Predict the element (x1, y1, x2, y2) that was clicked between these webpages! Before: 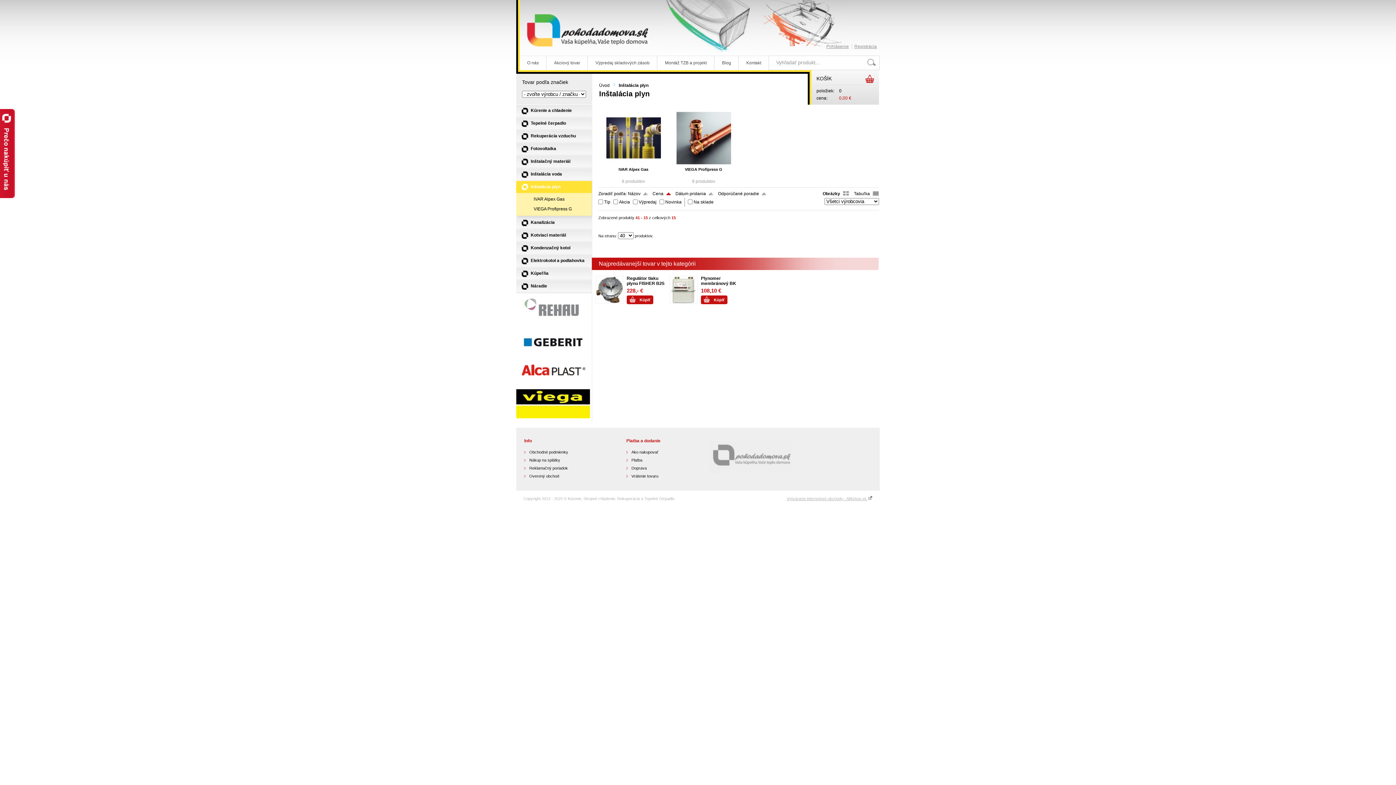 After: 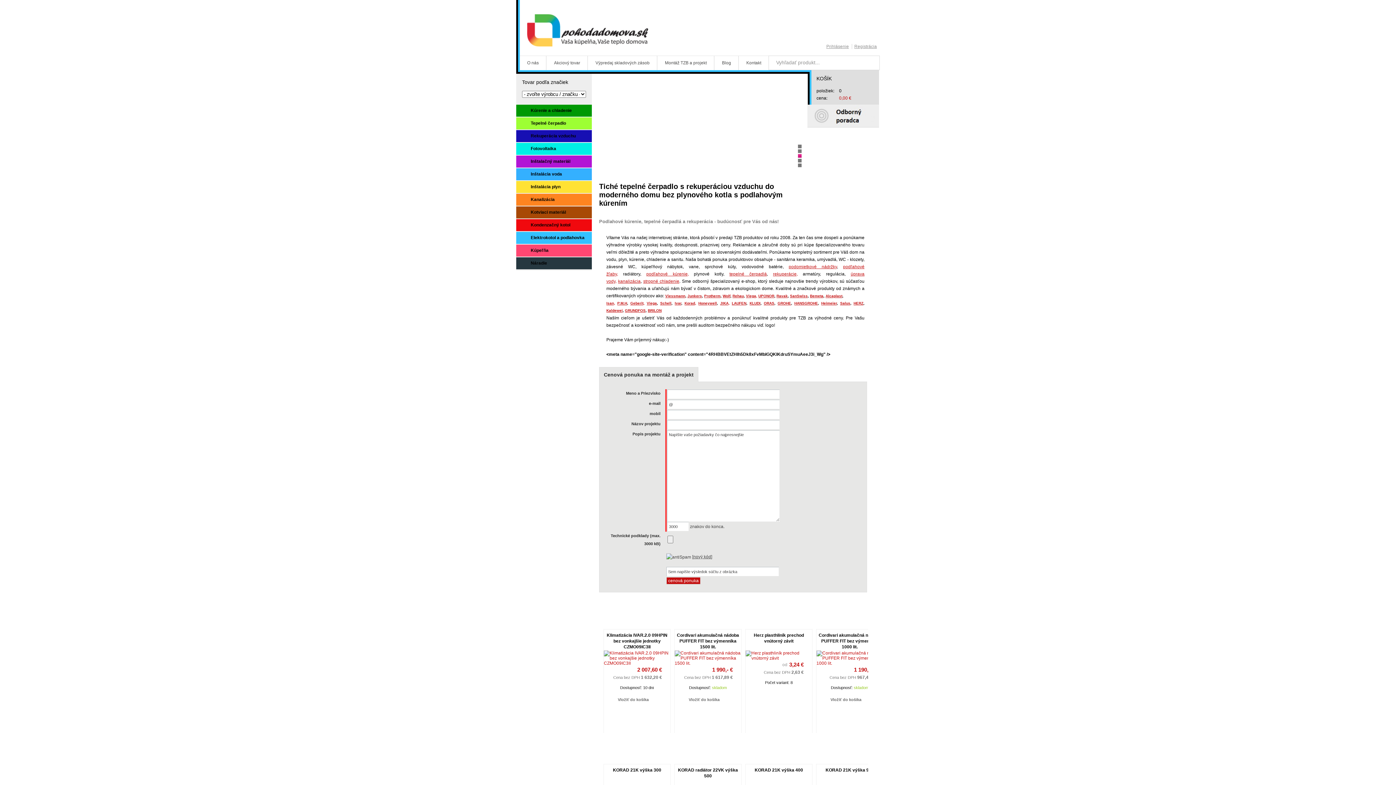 Action: bbox: (516, 0, 694, 55)